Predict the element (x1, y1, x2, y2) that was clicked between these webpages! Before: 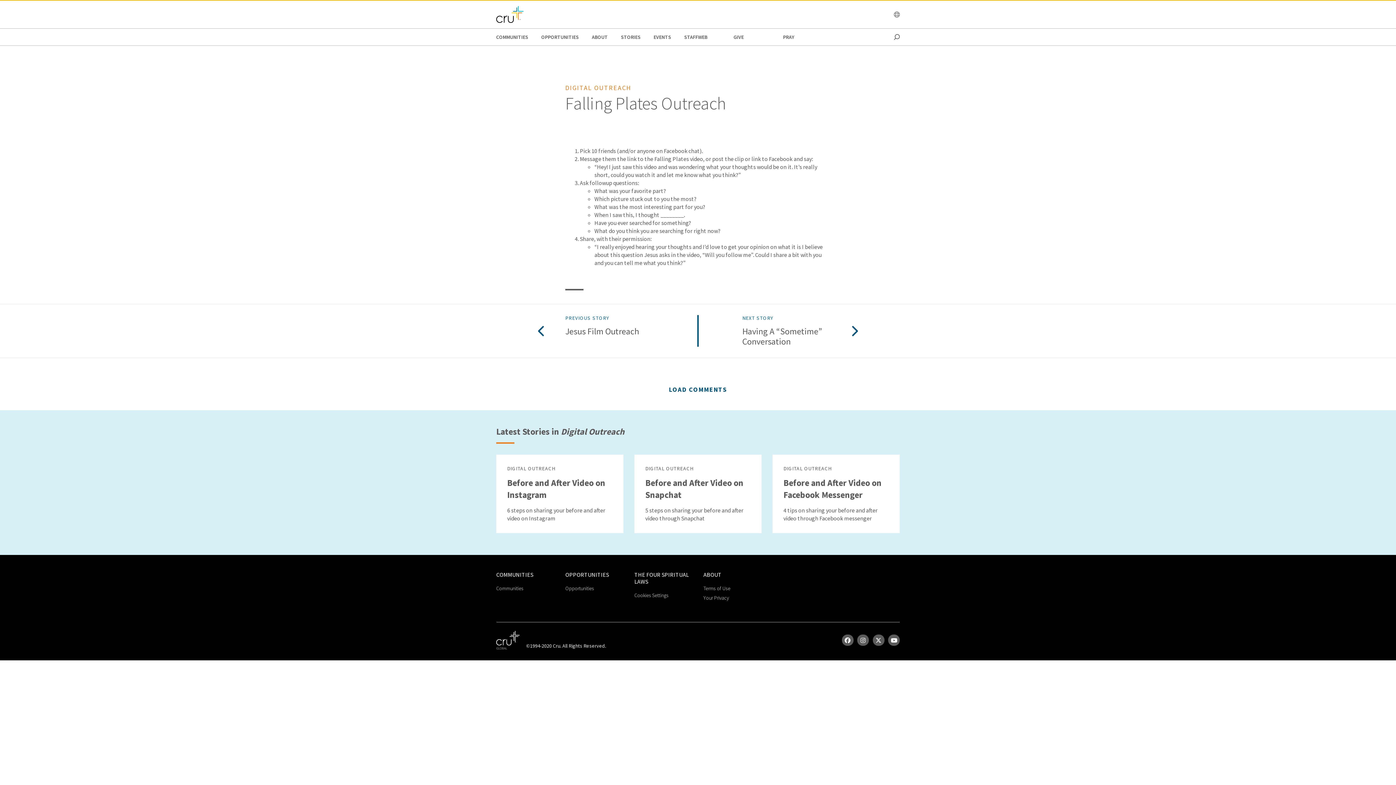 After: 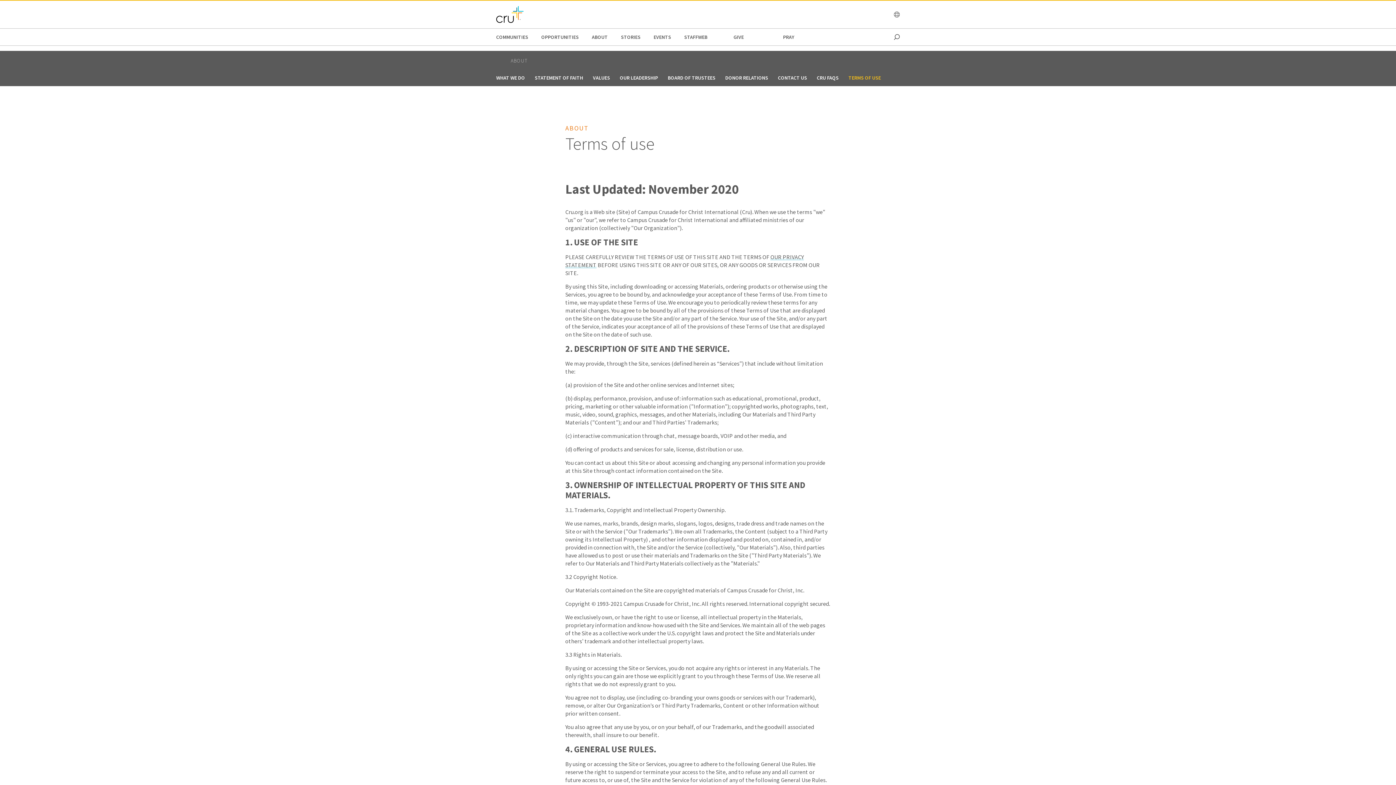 Action: label: Terms of Use bbox: (703, 585, 730, 592)